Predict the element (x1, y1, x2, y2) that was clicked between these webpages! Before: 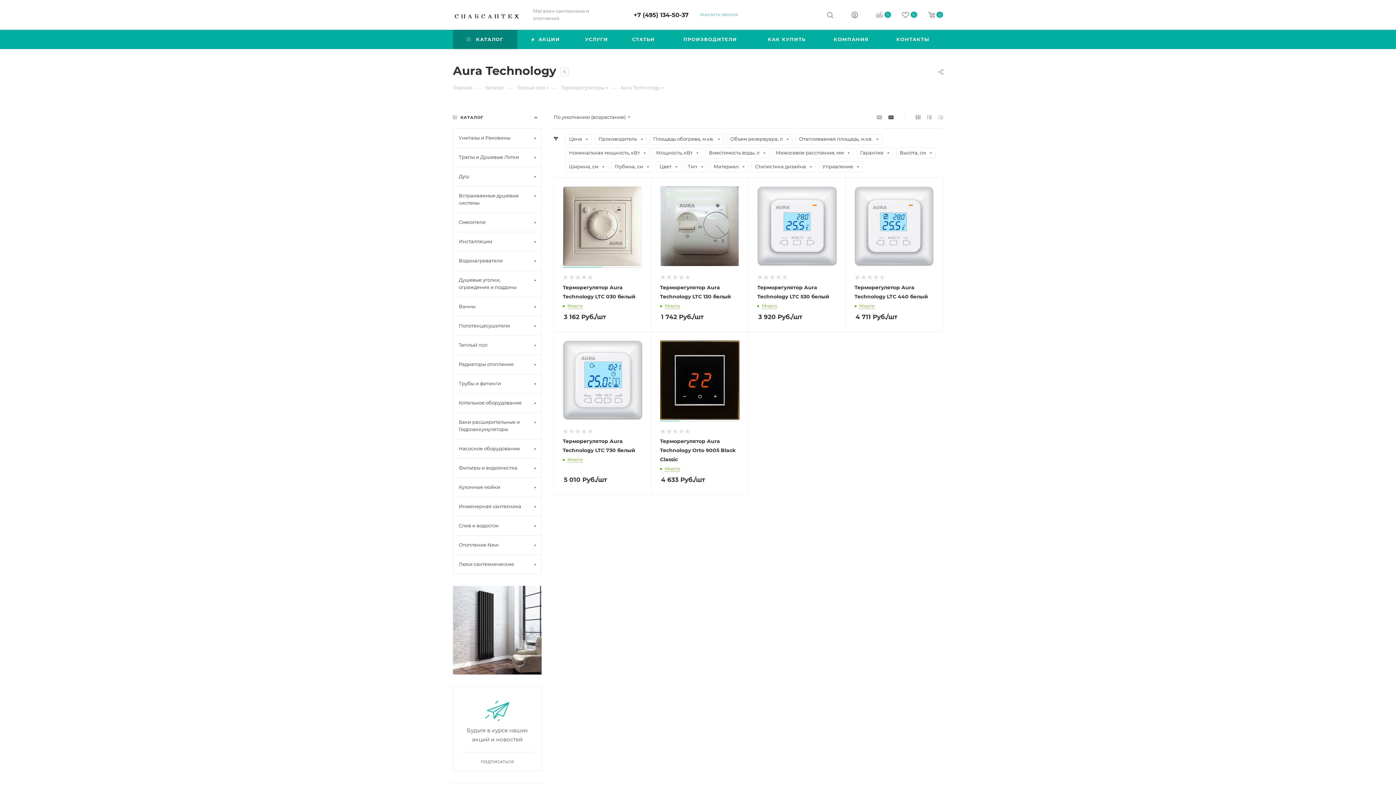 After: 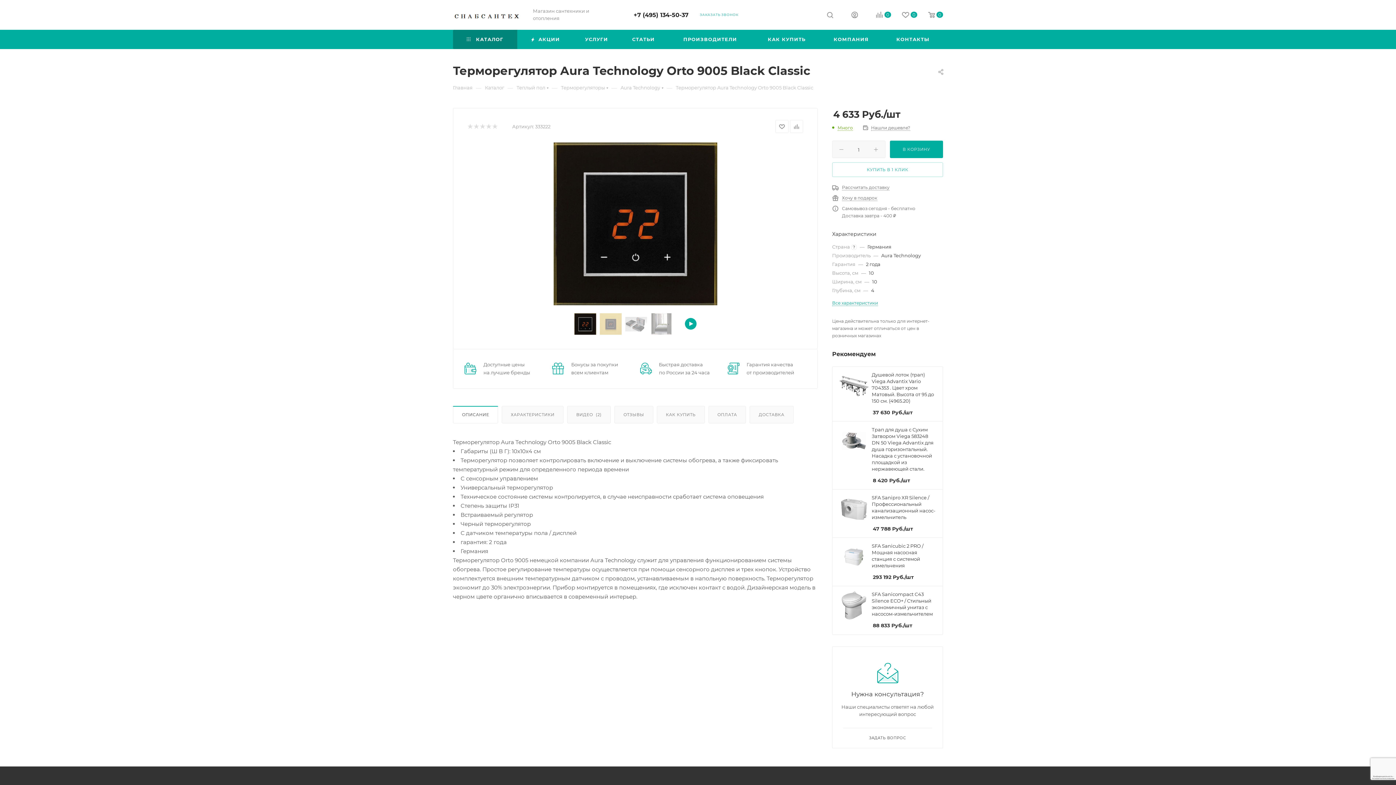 Action: bbox: (660, 340, 739, 420)